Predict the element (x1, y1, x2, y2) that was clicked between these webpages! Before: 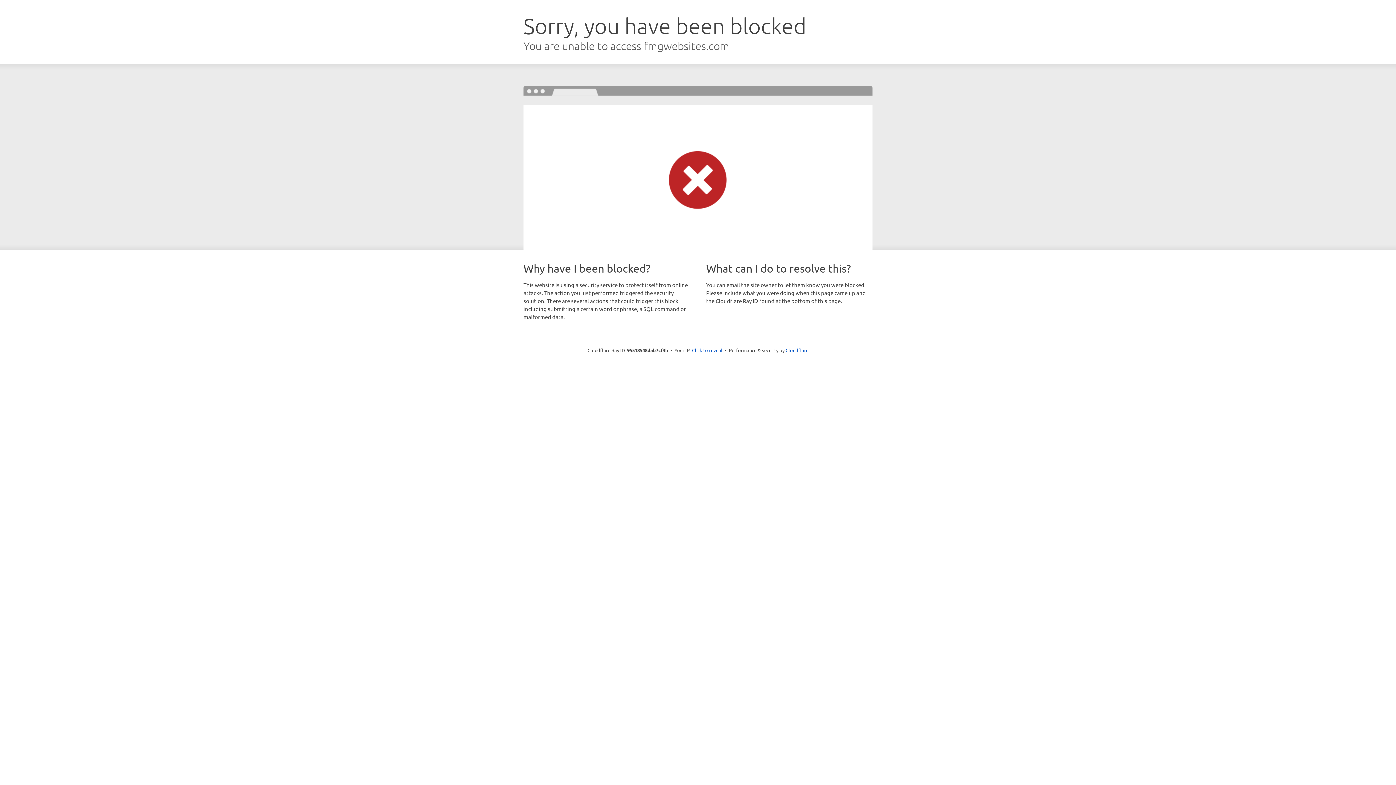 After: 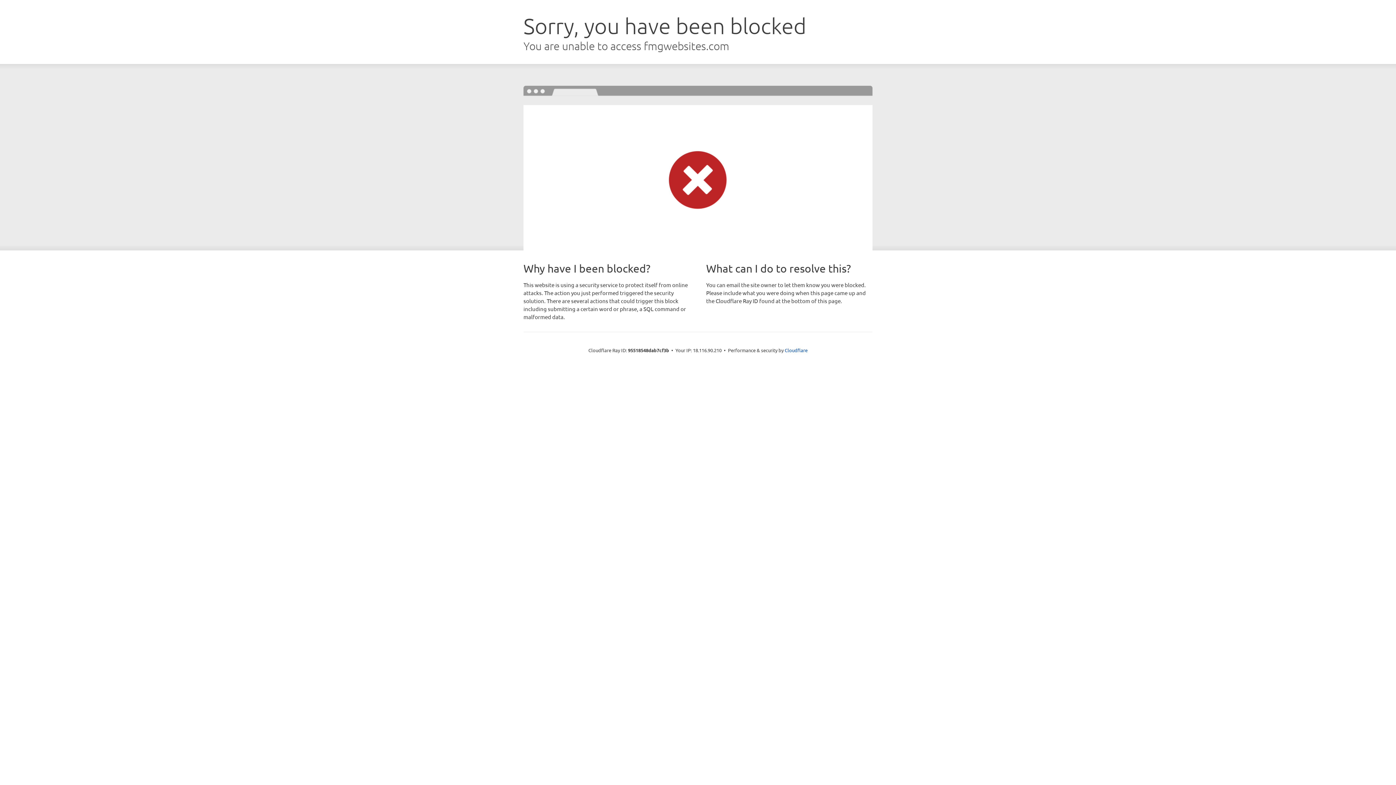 Action: bbox: (692, 346, 722, 353) label: Click to reveal